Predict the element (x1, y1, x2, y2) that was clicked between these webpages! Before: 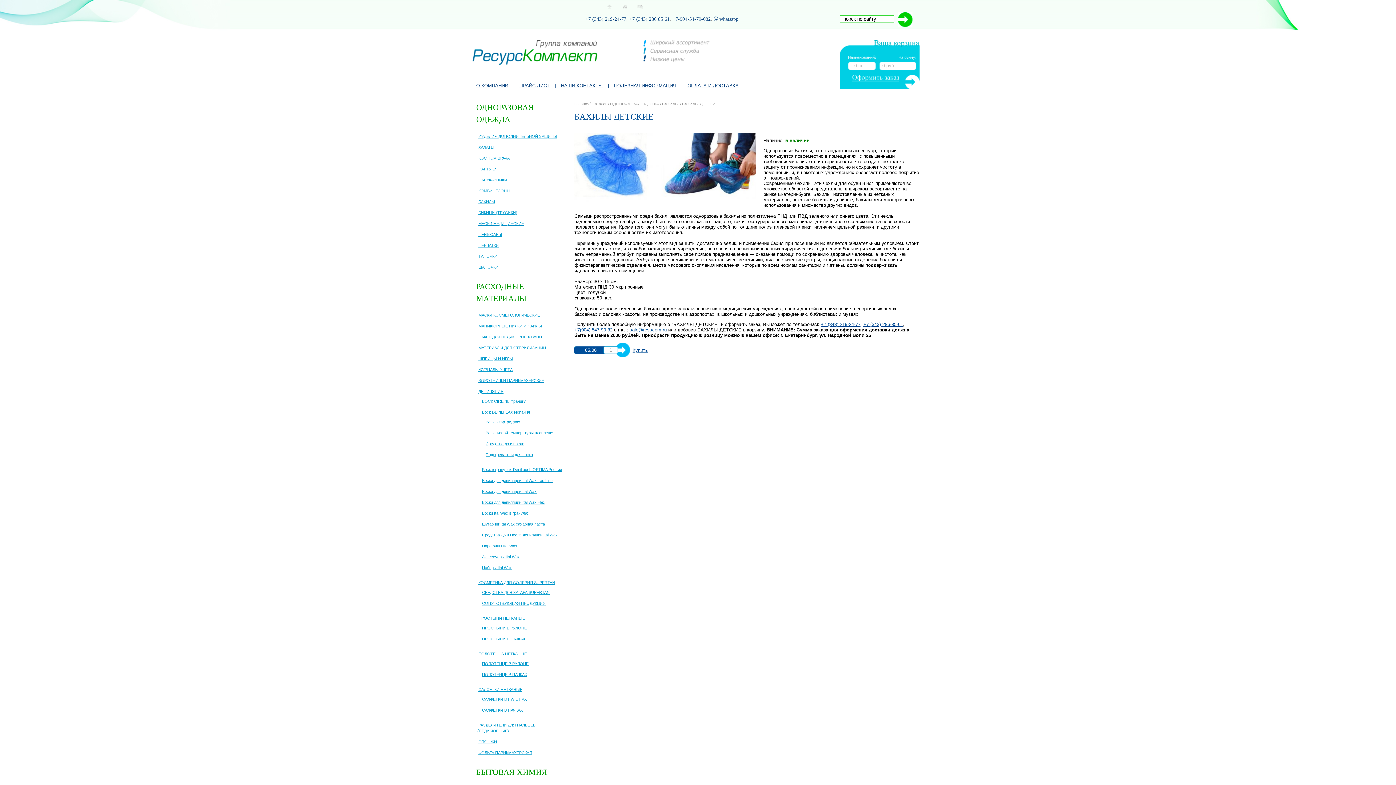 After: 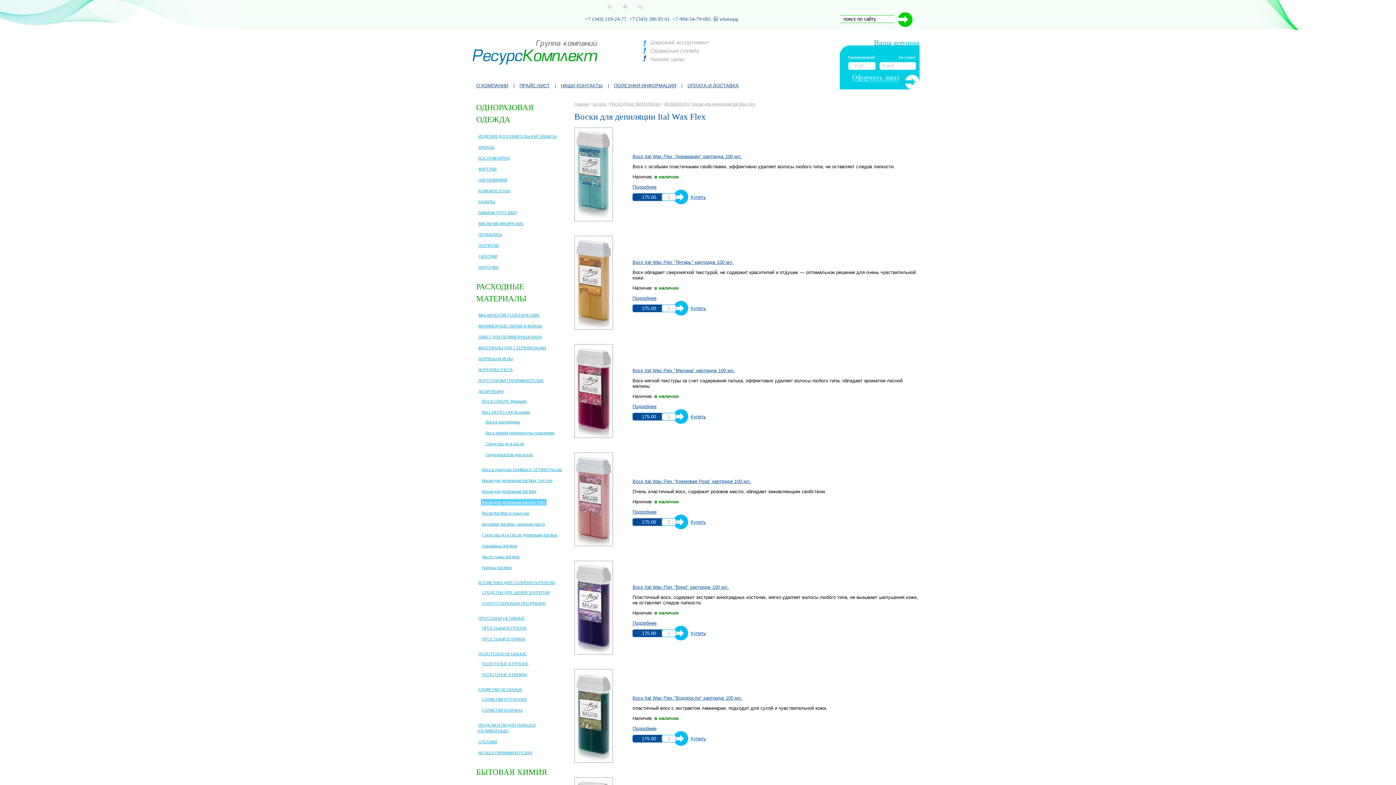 Action: label: Воски для депиляции Ital Wax Flex bbox: (481, 499, 546, 505)